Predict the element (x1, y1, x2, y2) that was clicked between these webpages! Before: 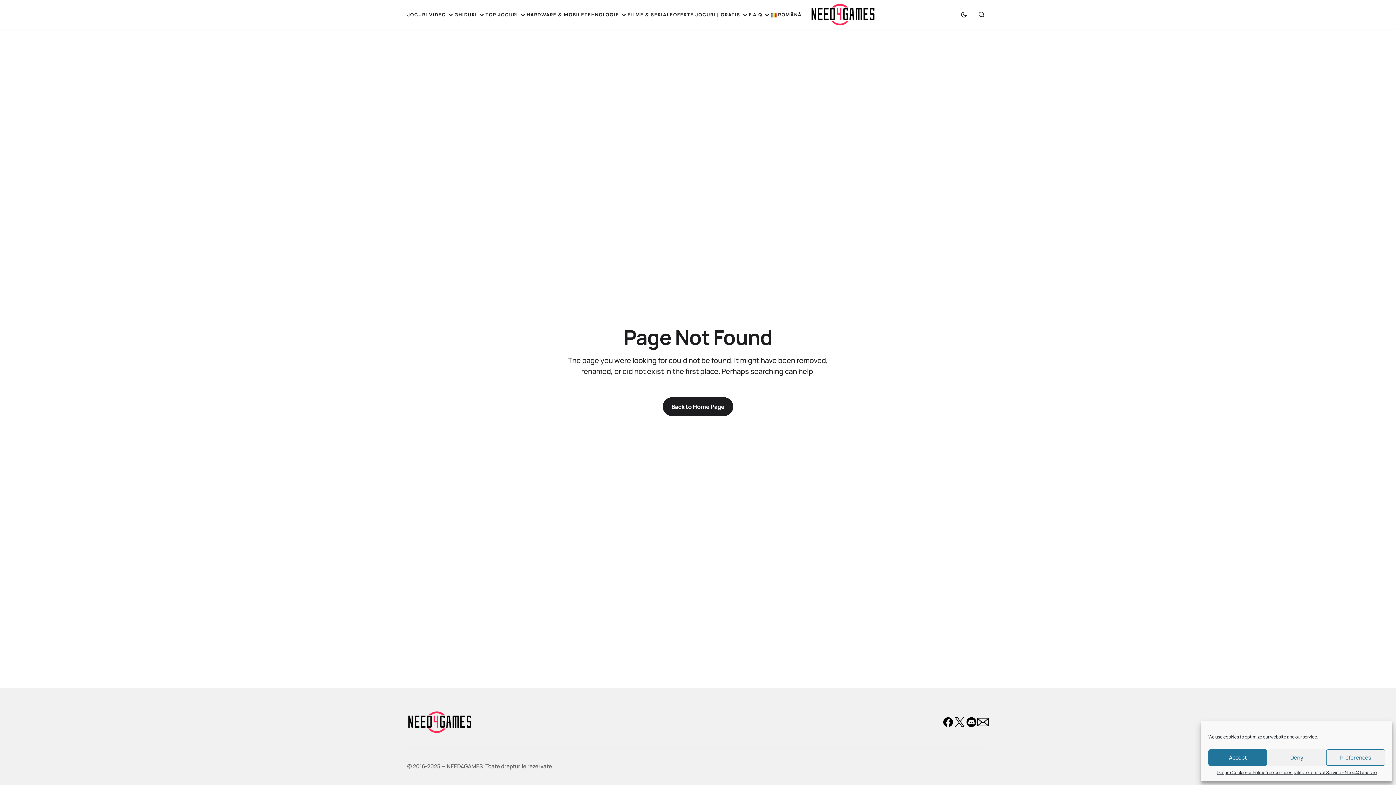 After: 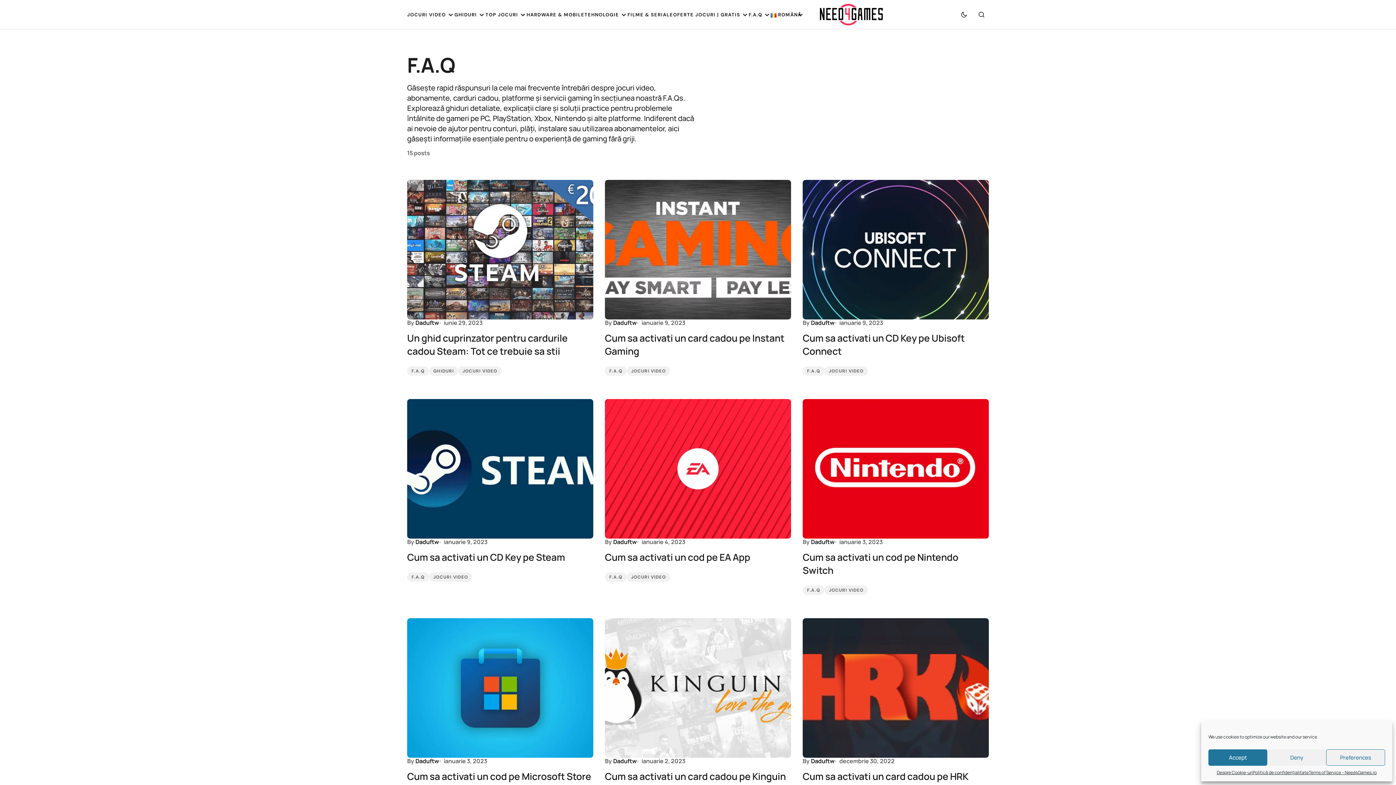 Action: label: F.A.Q bbox: (748, 0, 771, 29)